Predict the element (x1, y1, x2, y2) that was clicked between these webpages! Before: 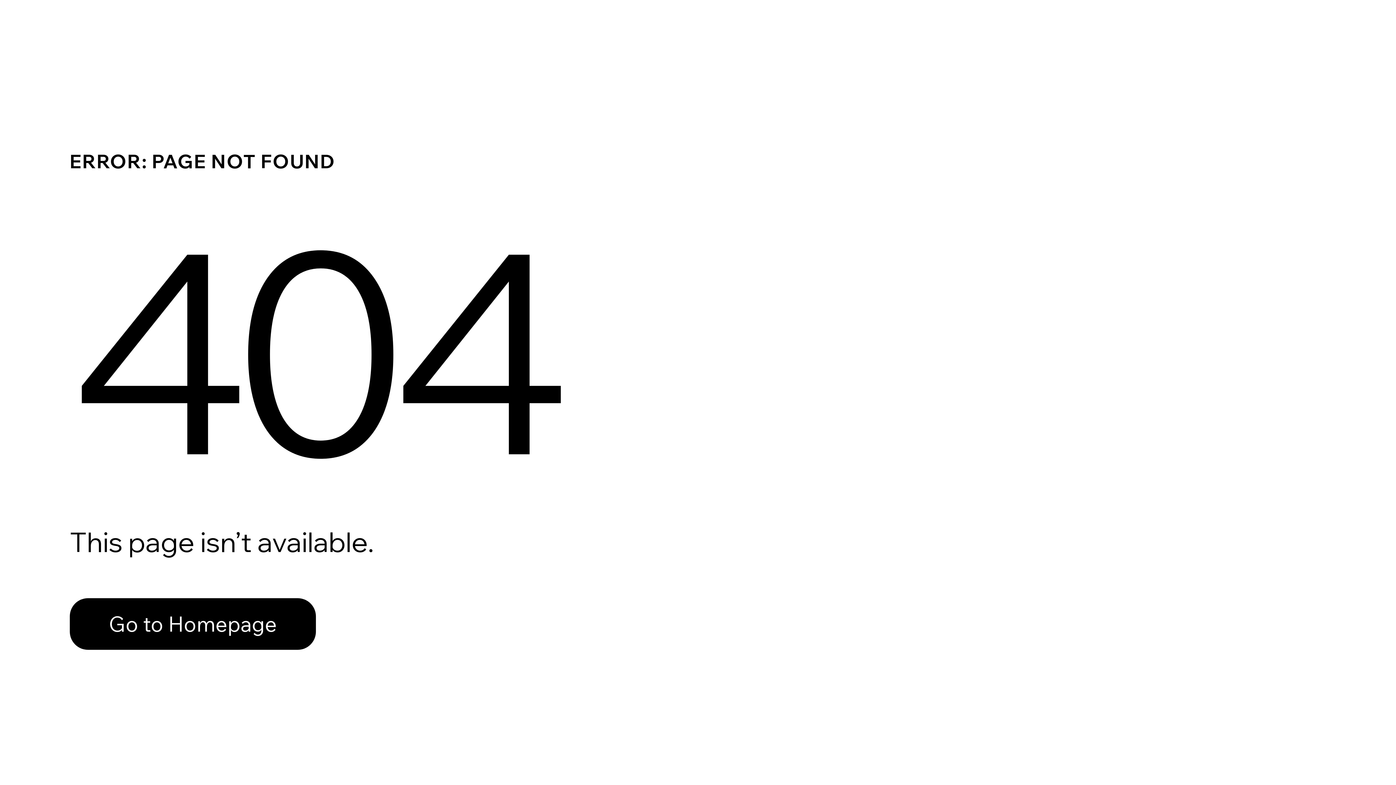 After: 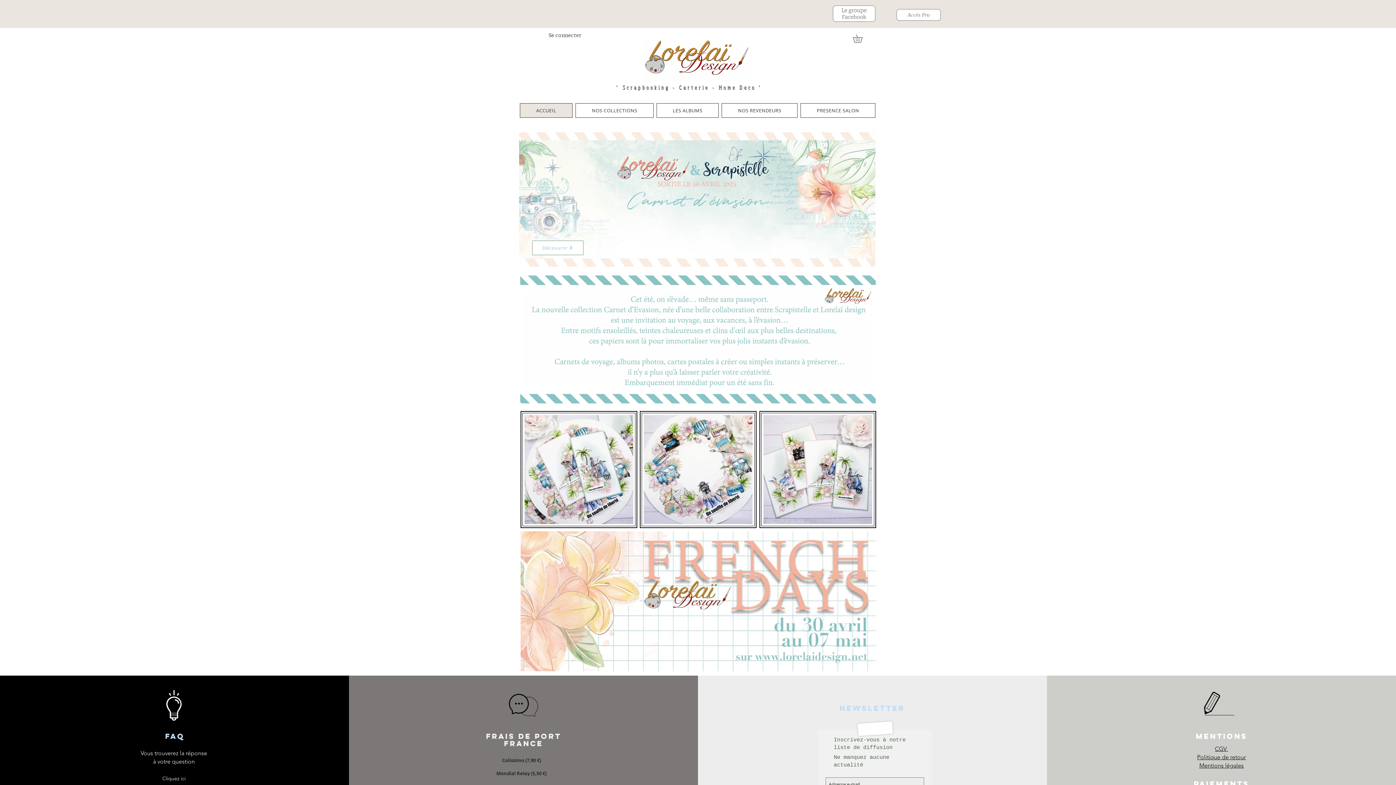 Action: label: Go to Homepage bbox: (69, 582, 768, 659)